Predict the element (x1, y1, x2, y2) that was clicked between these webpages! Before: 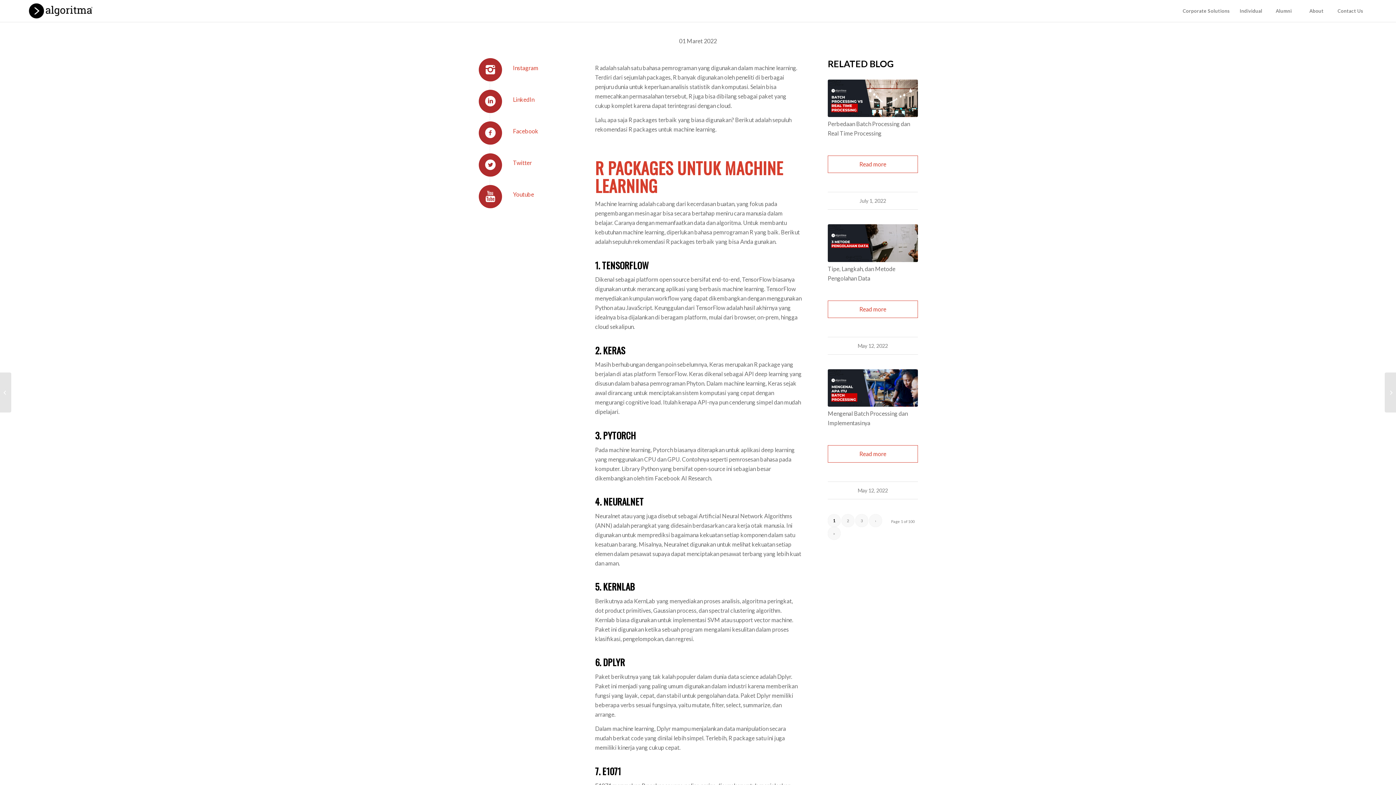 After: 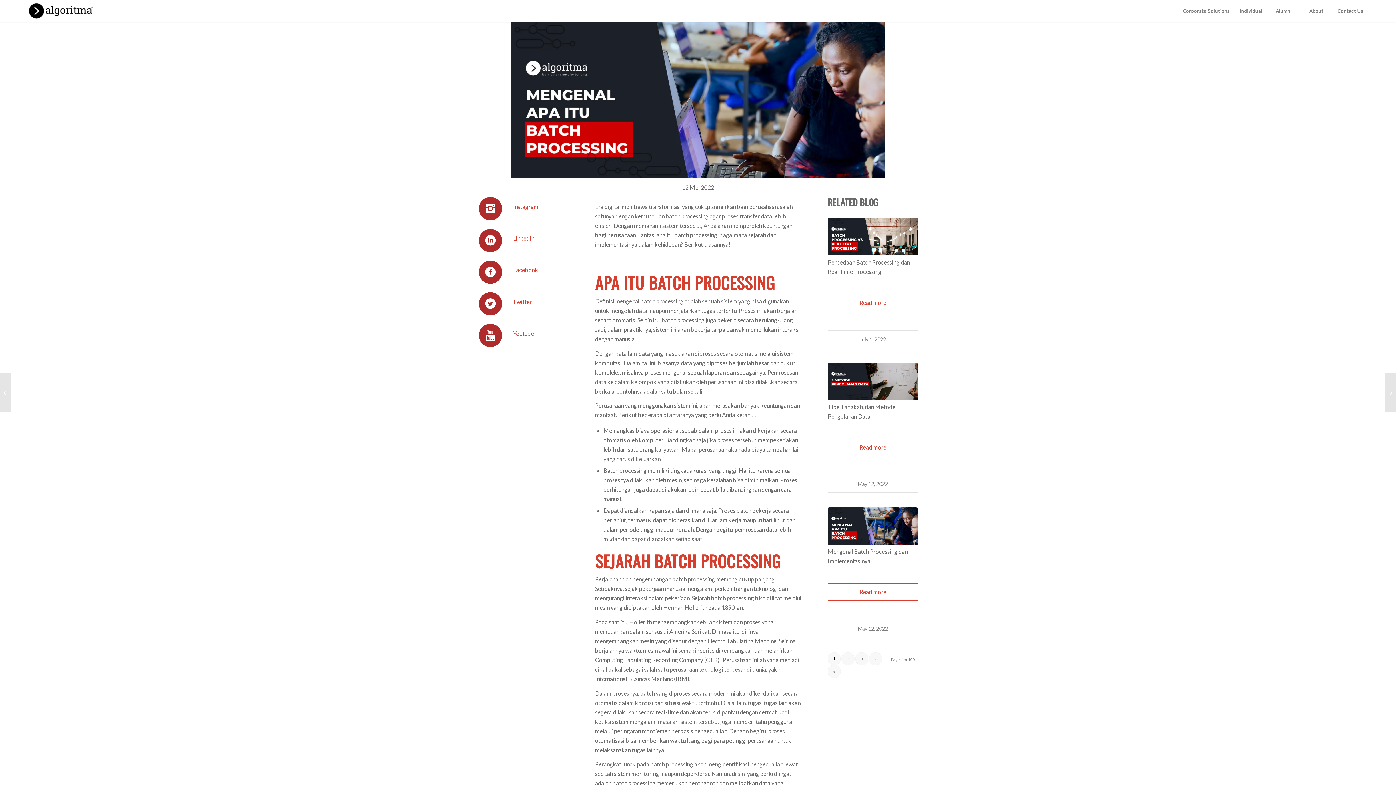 Action: label: Read more bbox: (828, 445, 918, 462)